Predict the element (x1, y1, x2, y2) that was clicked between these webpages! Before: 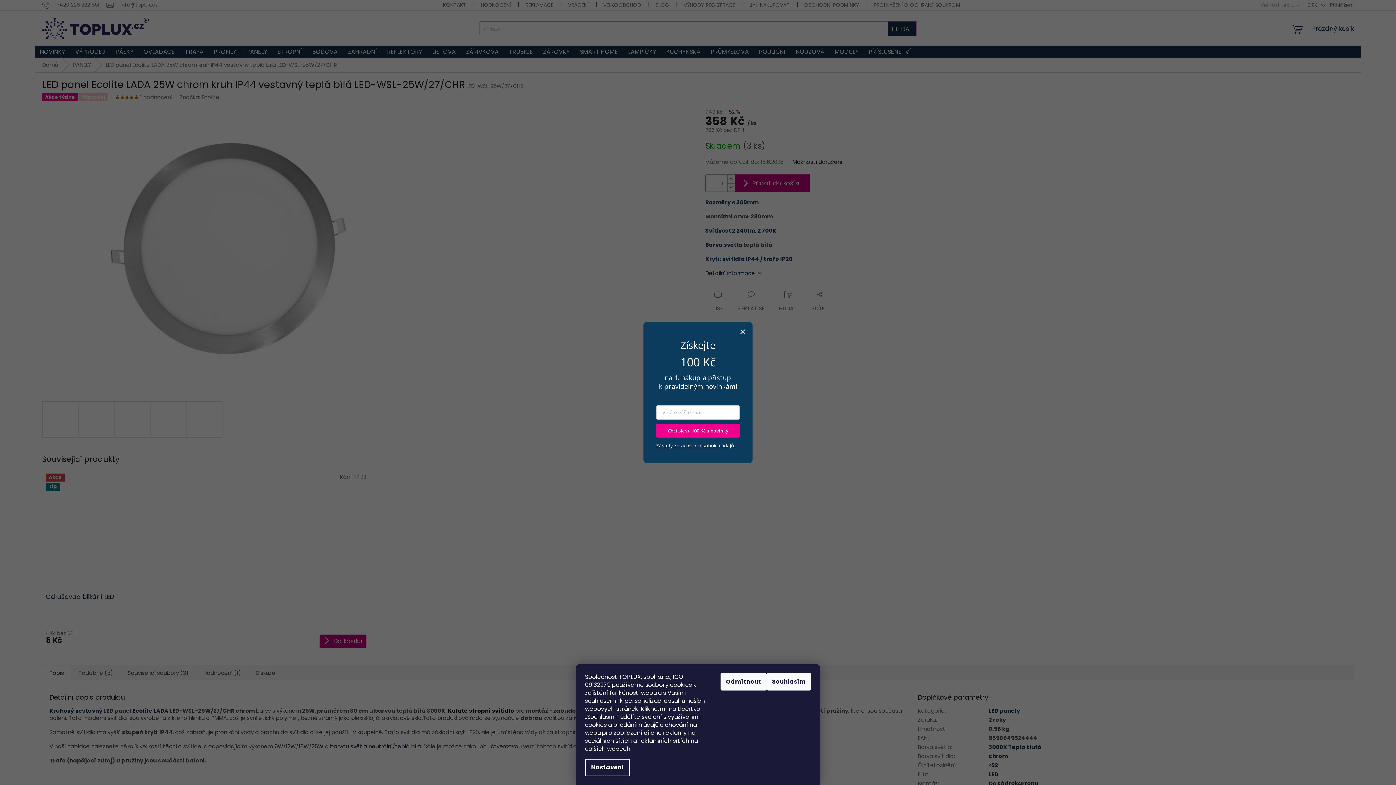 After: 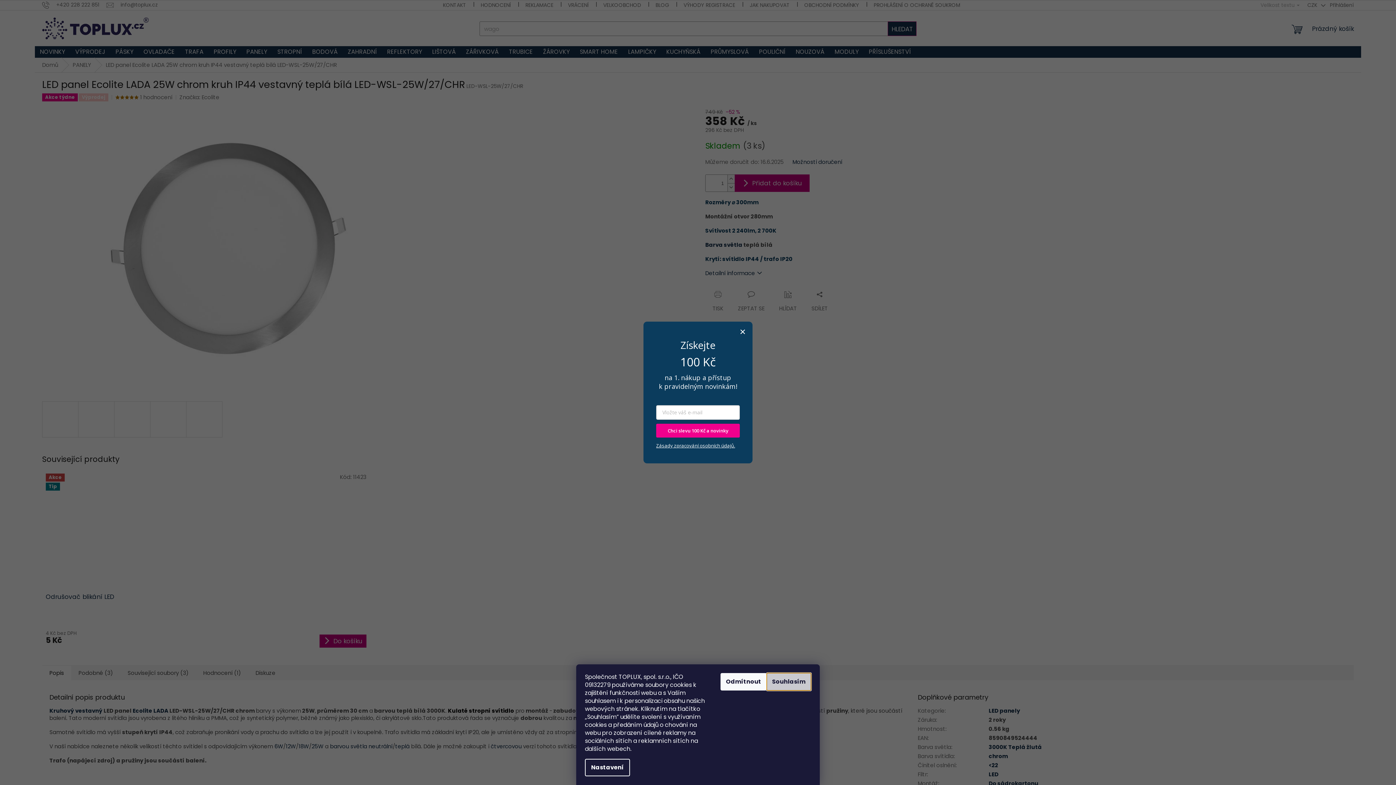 Action: bbox: (766, 673, 811, 690) label: Souhlasím